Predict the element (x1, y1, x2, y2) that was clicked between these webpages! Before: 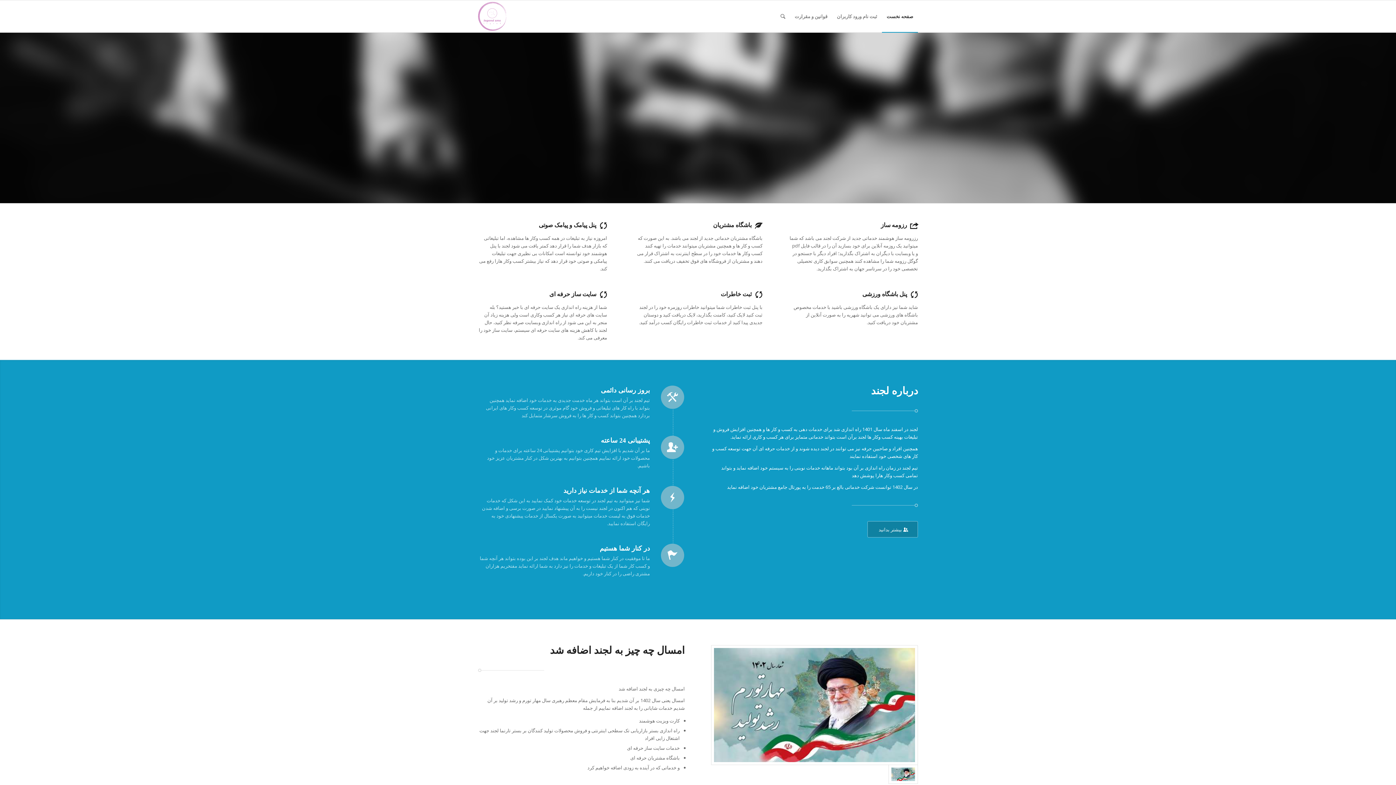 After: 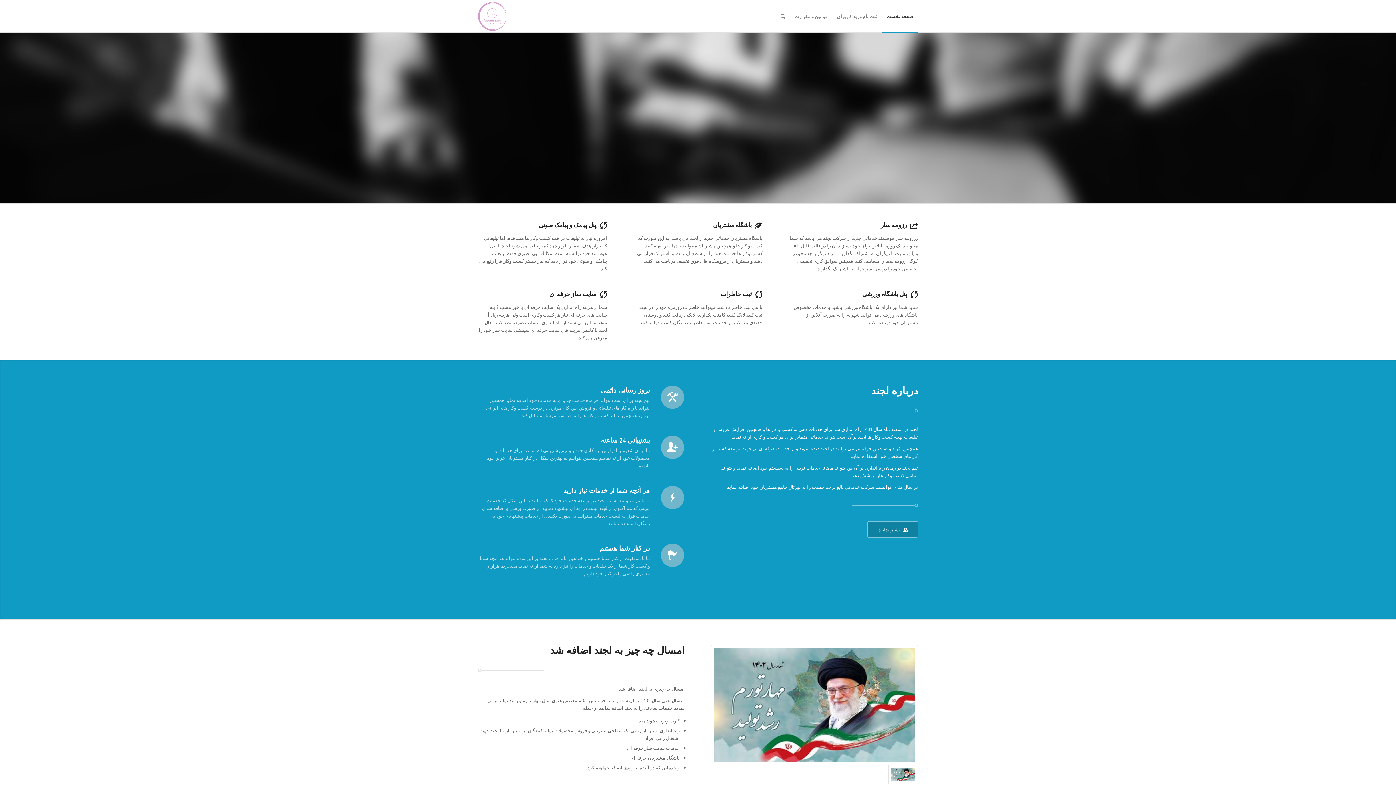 Action: bbox: (478, 0, 506, 32)